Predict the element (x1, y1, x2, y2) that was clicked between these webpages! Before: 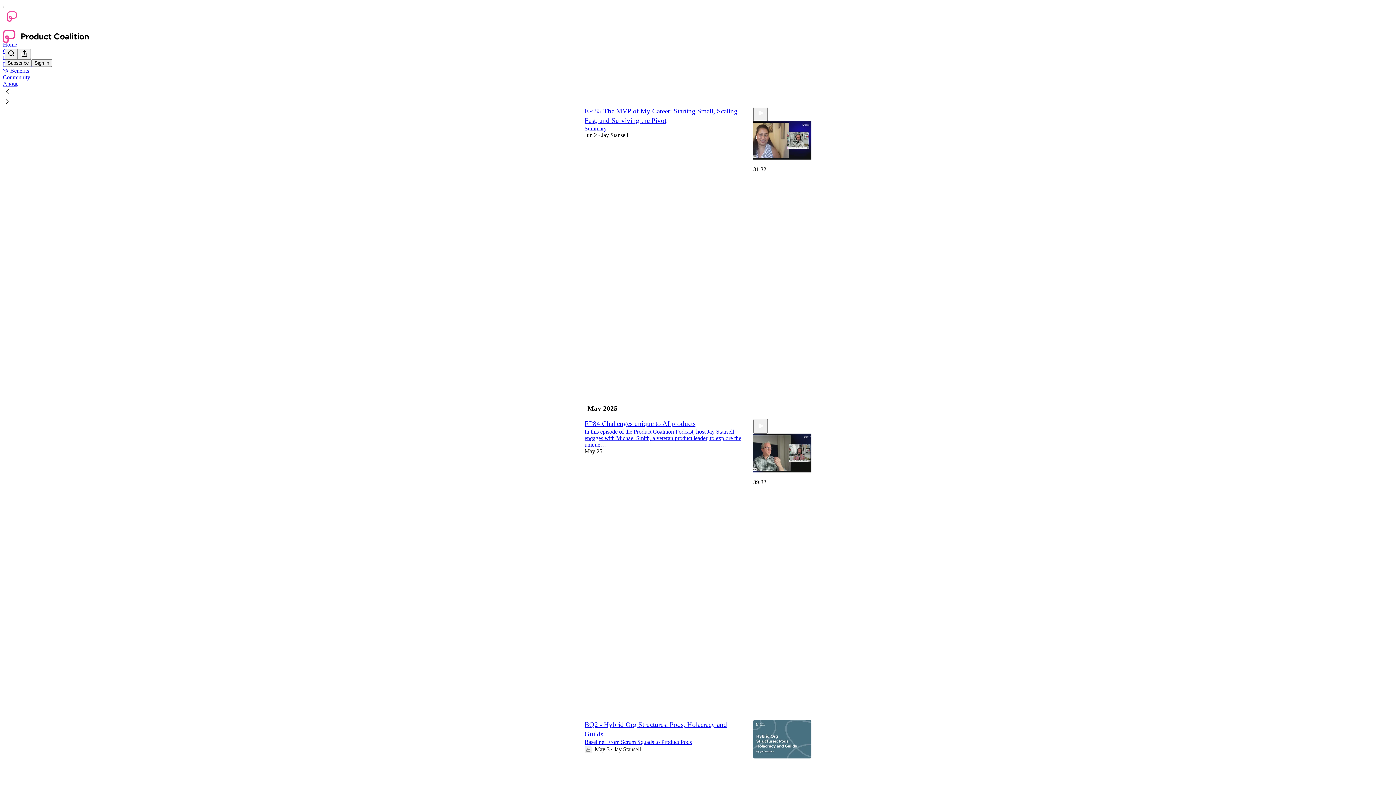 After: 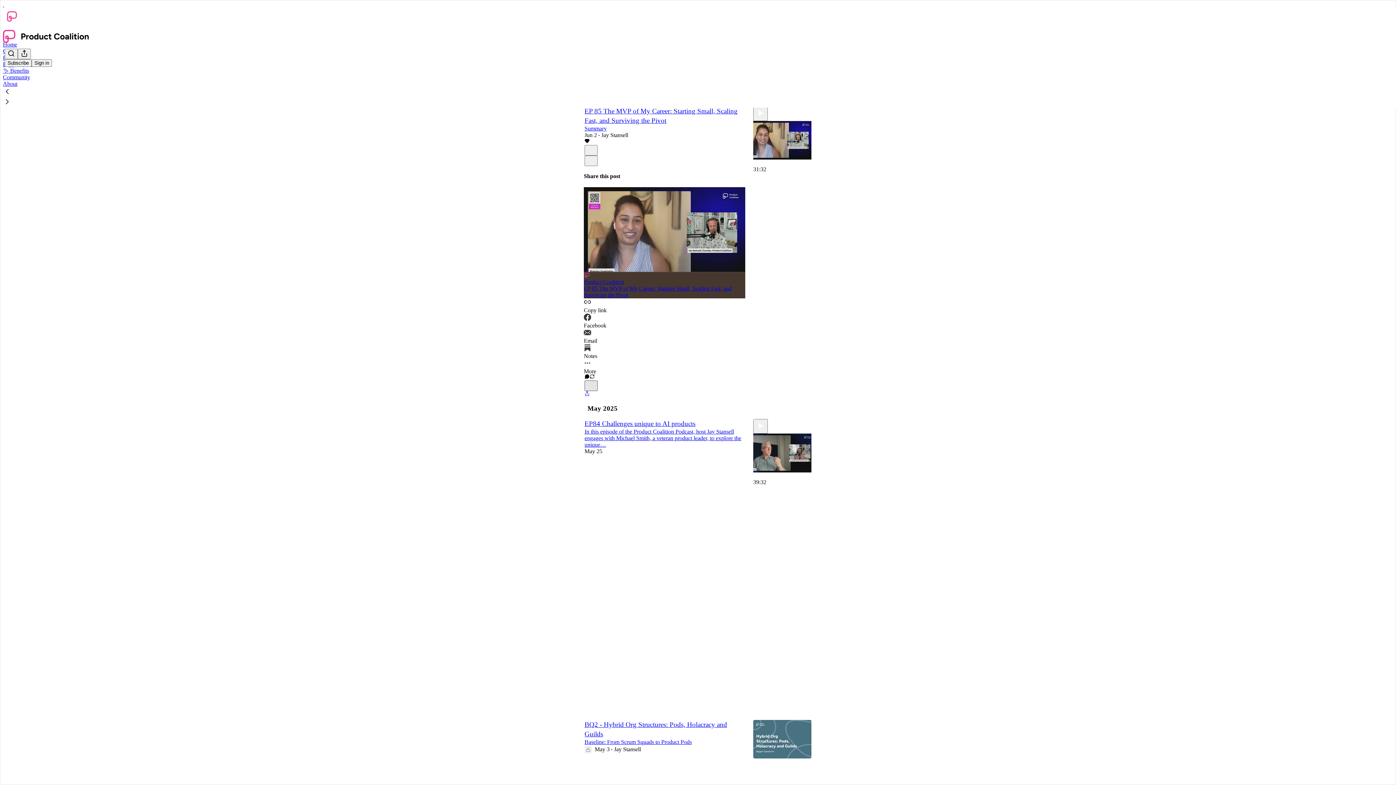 Action: bbox: (584, 380, 597, 391) label: X